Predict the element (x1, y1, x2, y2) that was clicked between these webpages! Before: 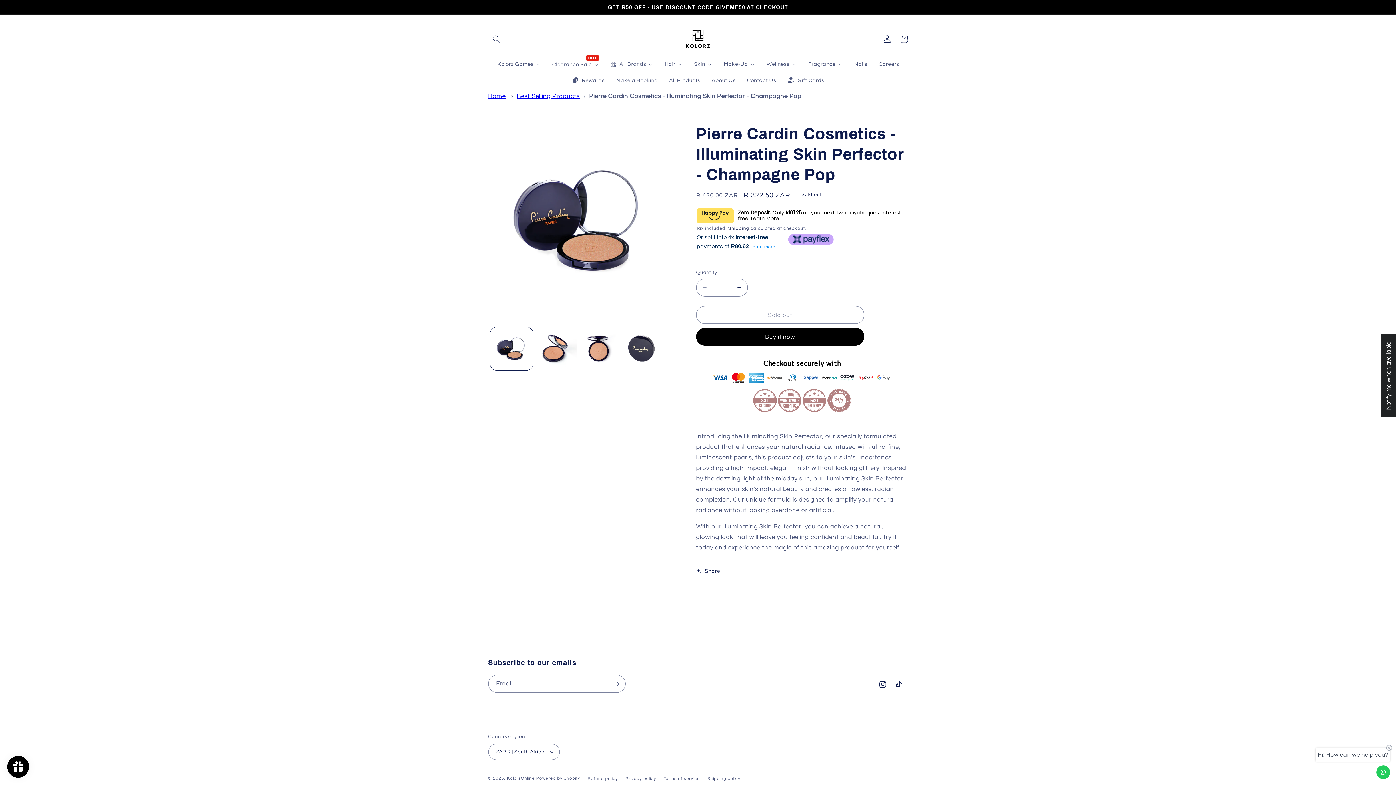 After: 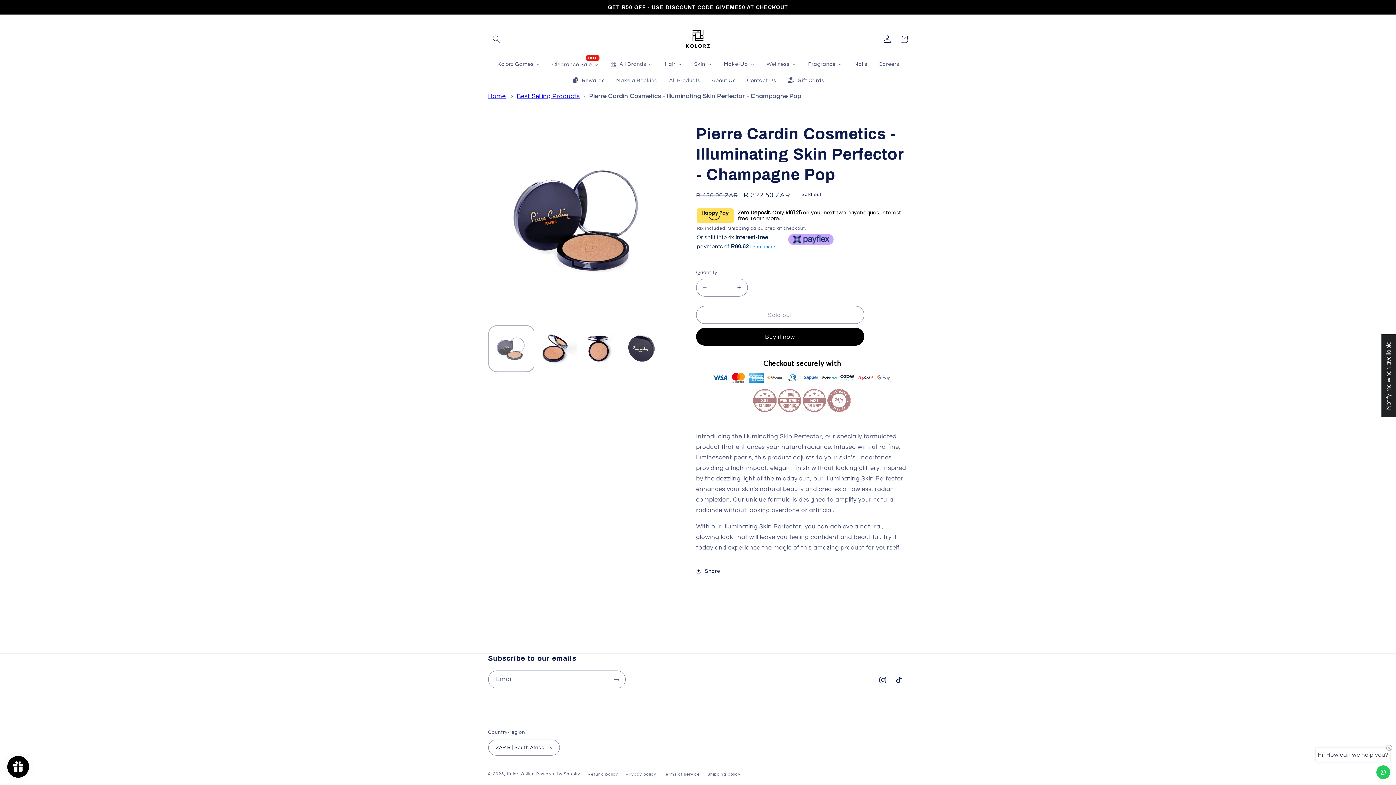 Action: label: Load image 1 in gallery view bbox: (490, 327, 533, 370)